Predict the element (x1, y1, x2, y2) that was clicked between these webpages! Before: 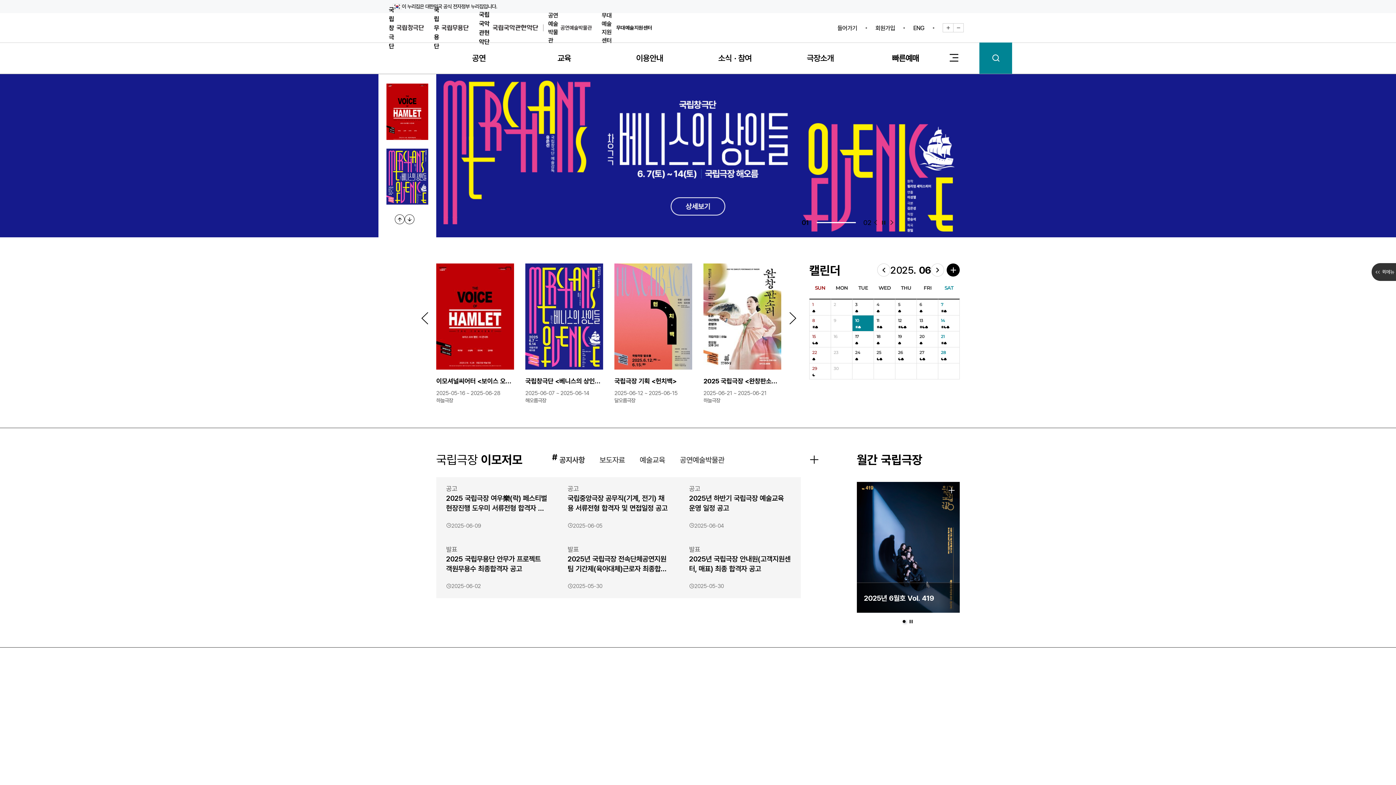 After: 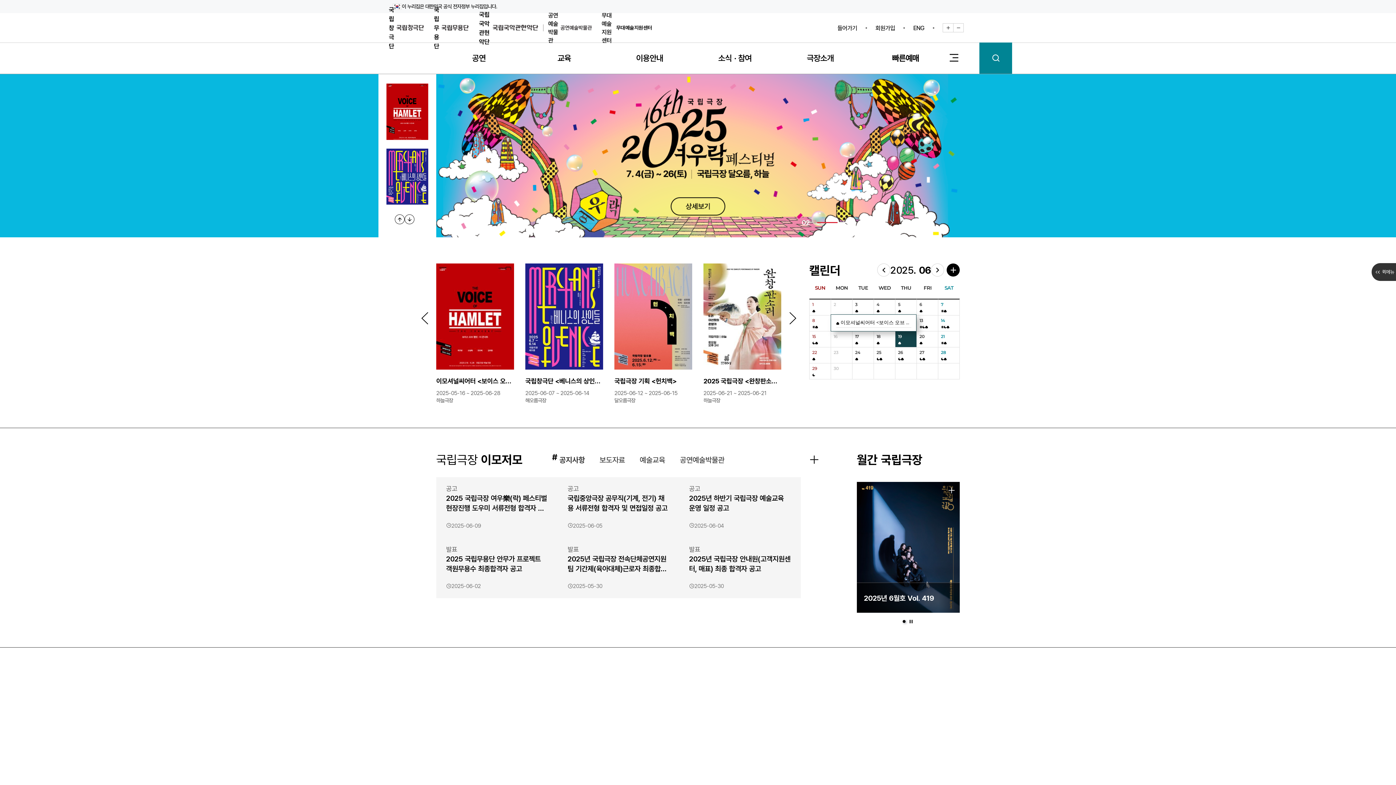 Action: label: 하늘극장공연입니다. bbox: (898, 341, 914, 344)